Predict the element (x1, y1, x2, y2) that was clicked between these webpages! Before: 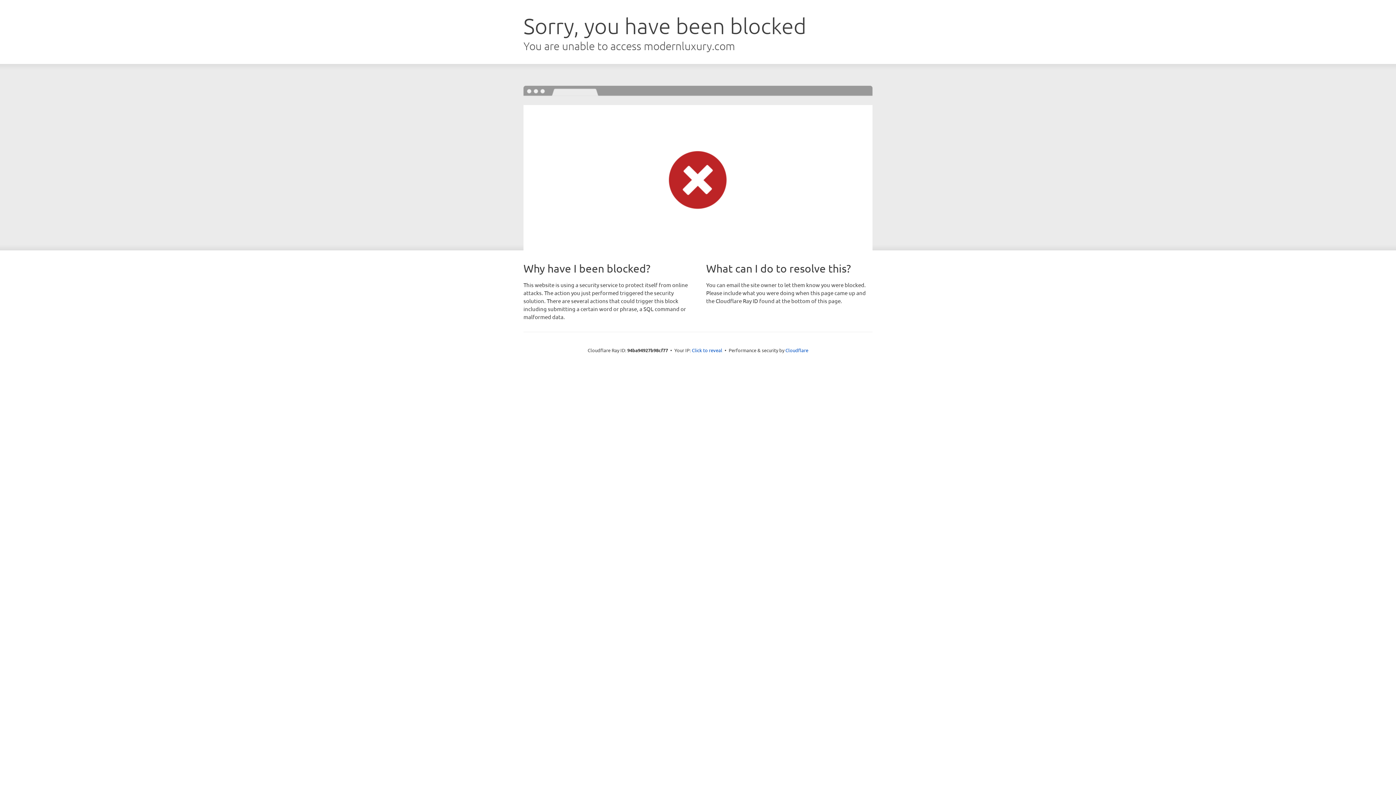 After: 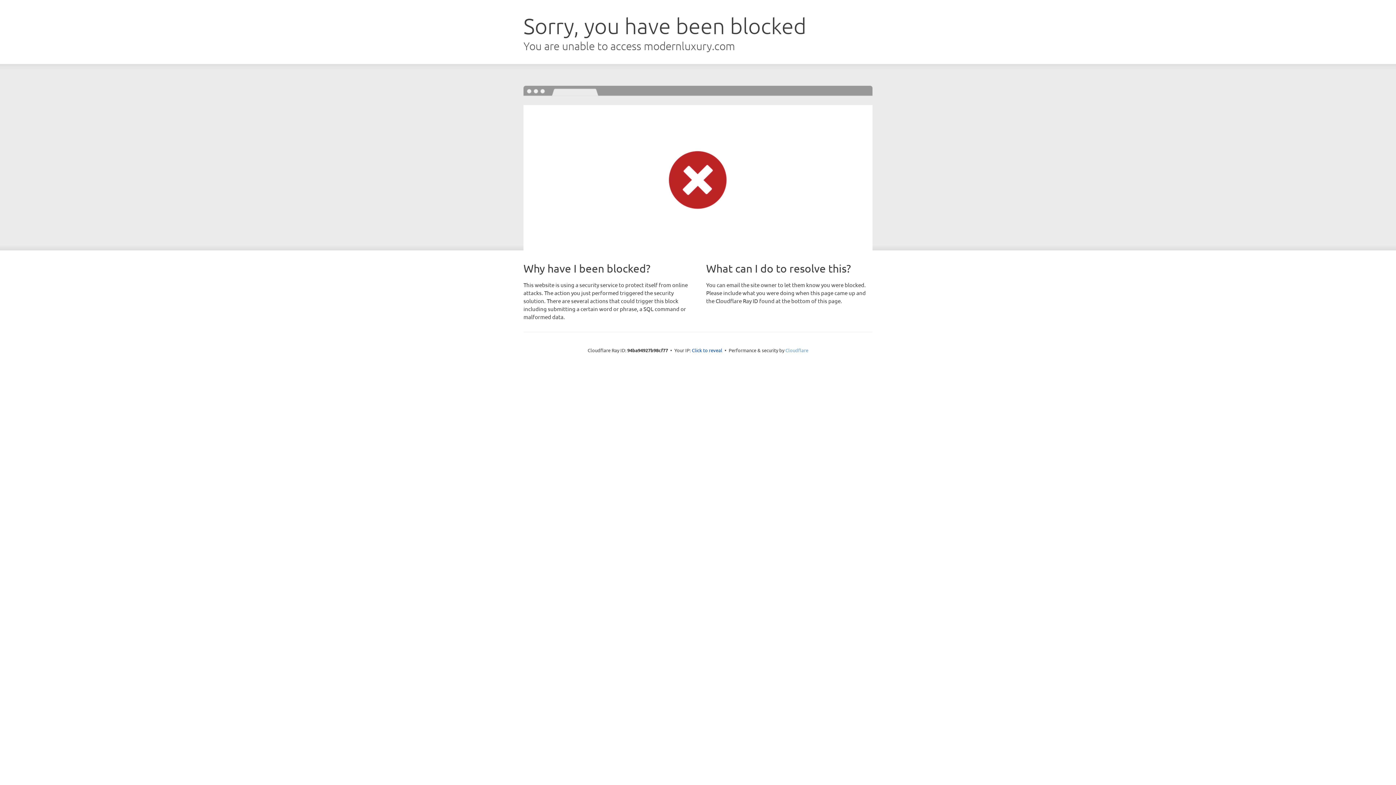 Action: bbox: (785, 347, 808, 353) label: Cloudflare